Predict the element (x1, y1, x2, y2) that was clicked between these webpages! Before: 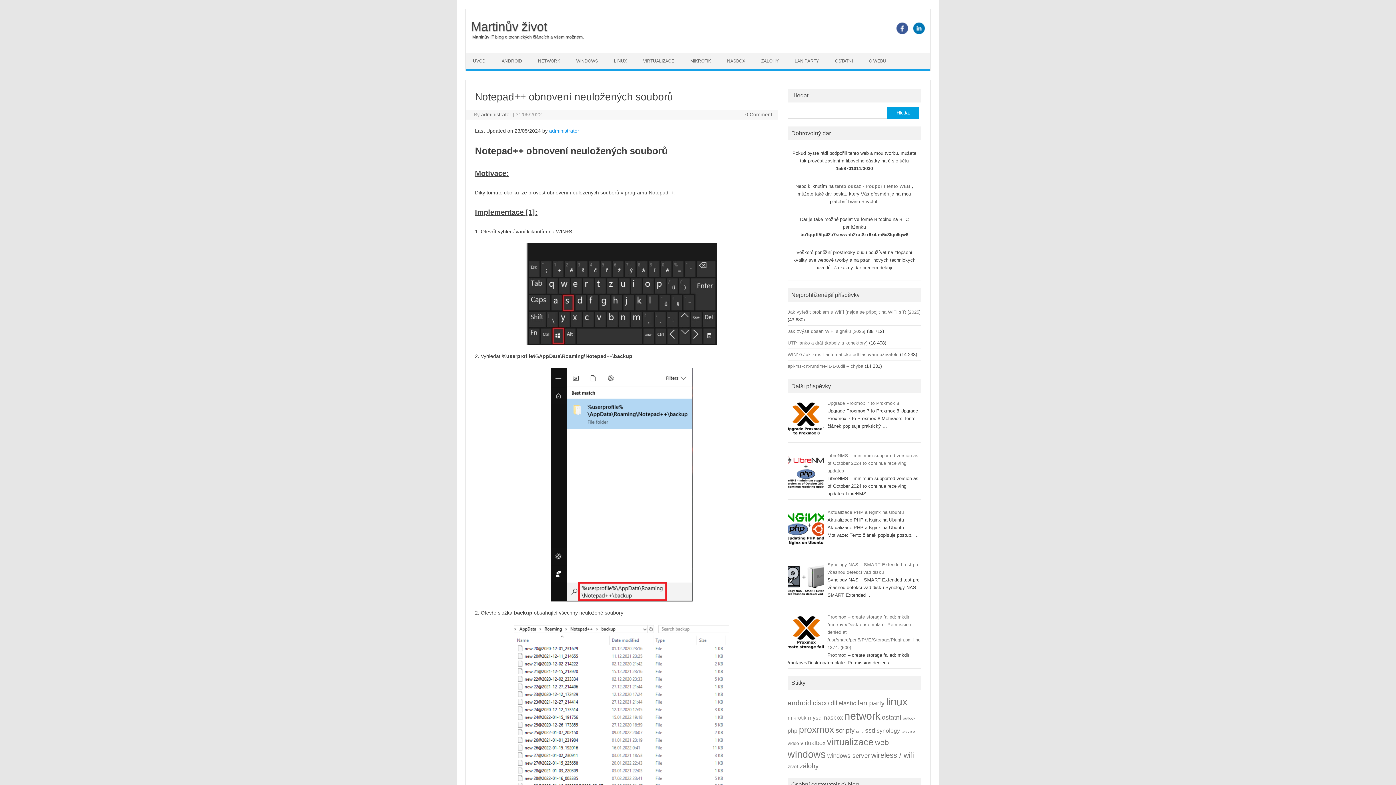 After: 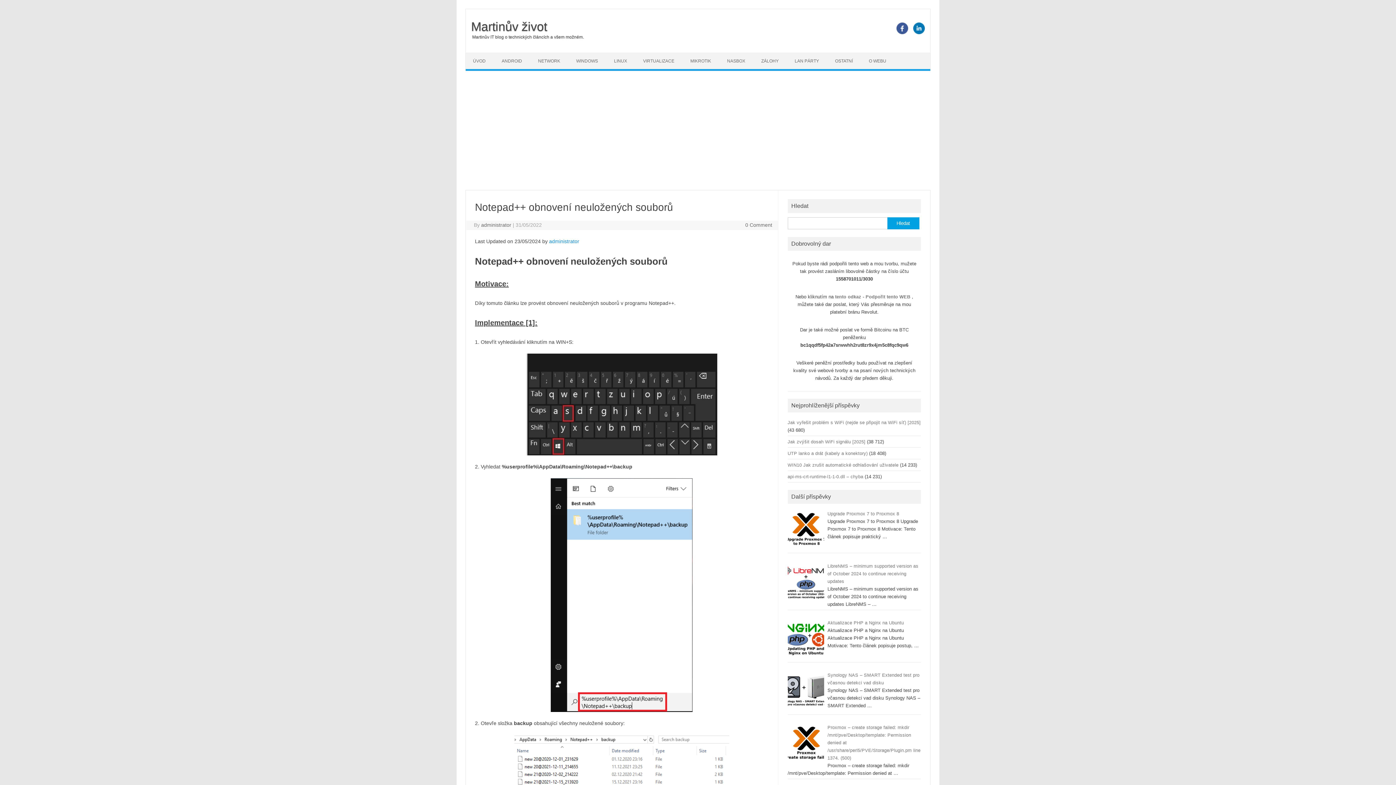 Action: bbox: (475, 368, 768, 601)